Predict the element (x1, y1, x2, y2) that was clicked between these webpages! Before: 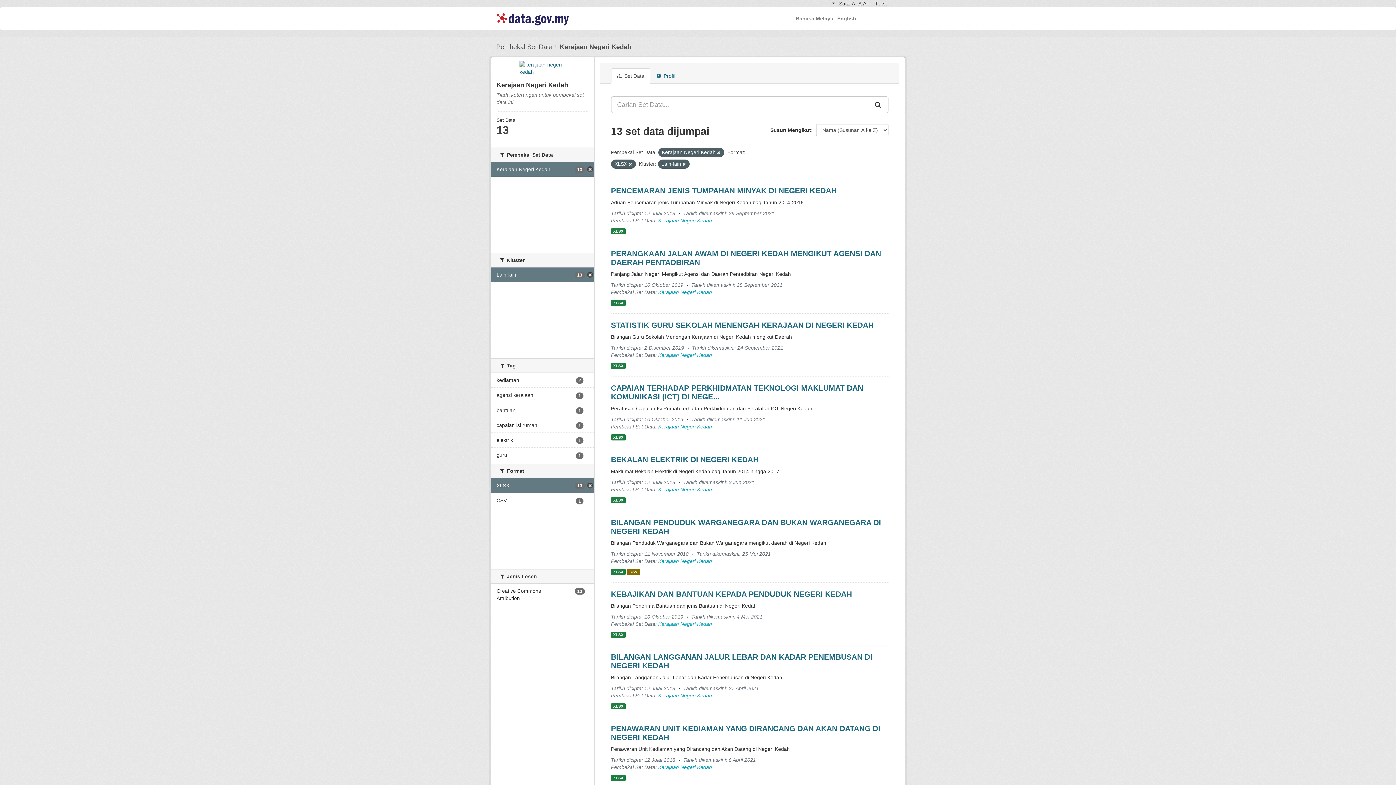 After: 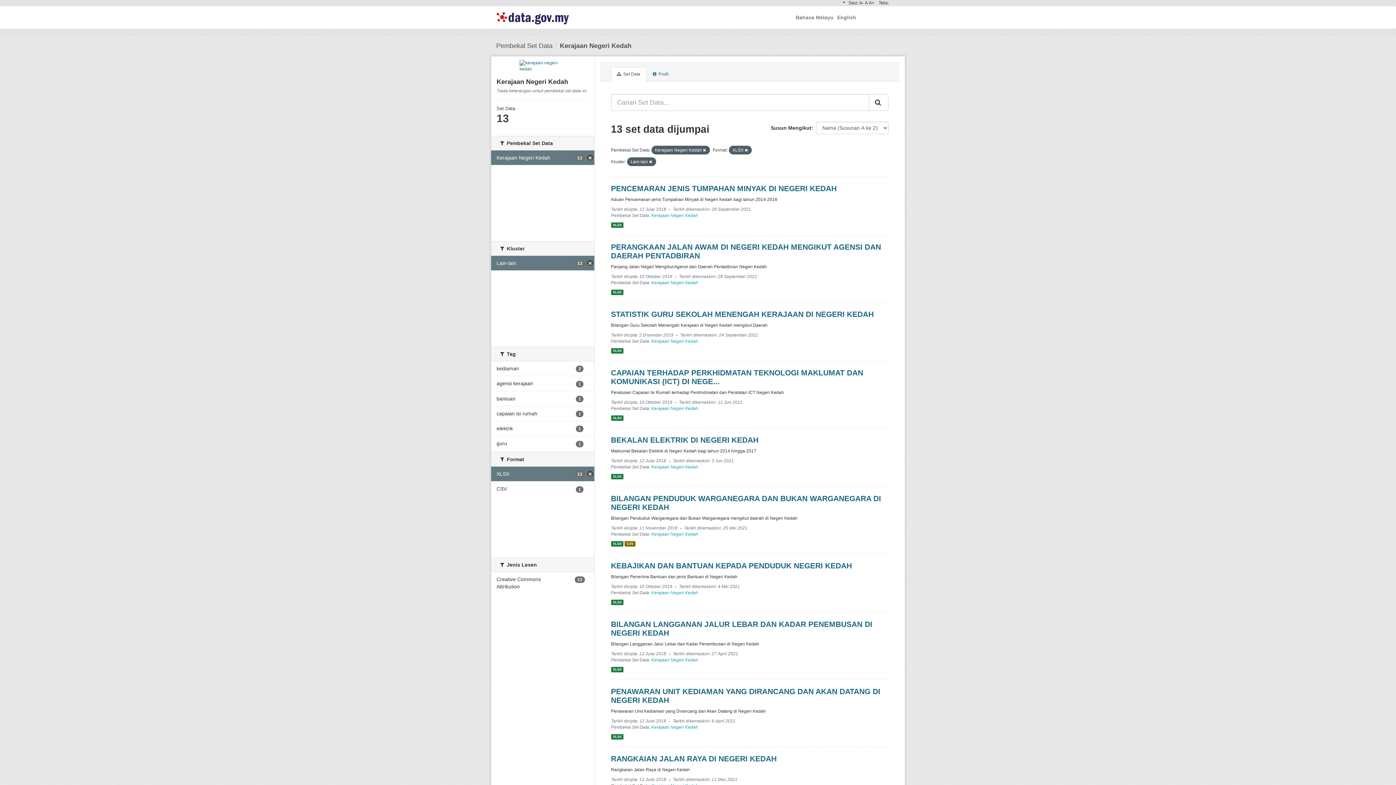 Action: bbox: (852, 0, 857, 7) label: A-